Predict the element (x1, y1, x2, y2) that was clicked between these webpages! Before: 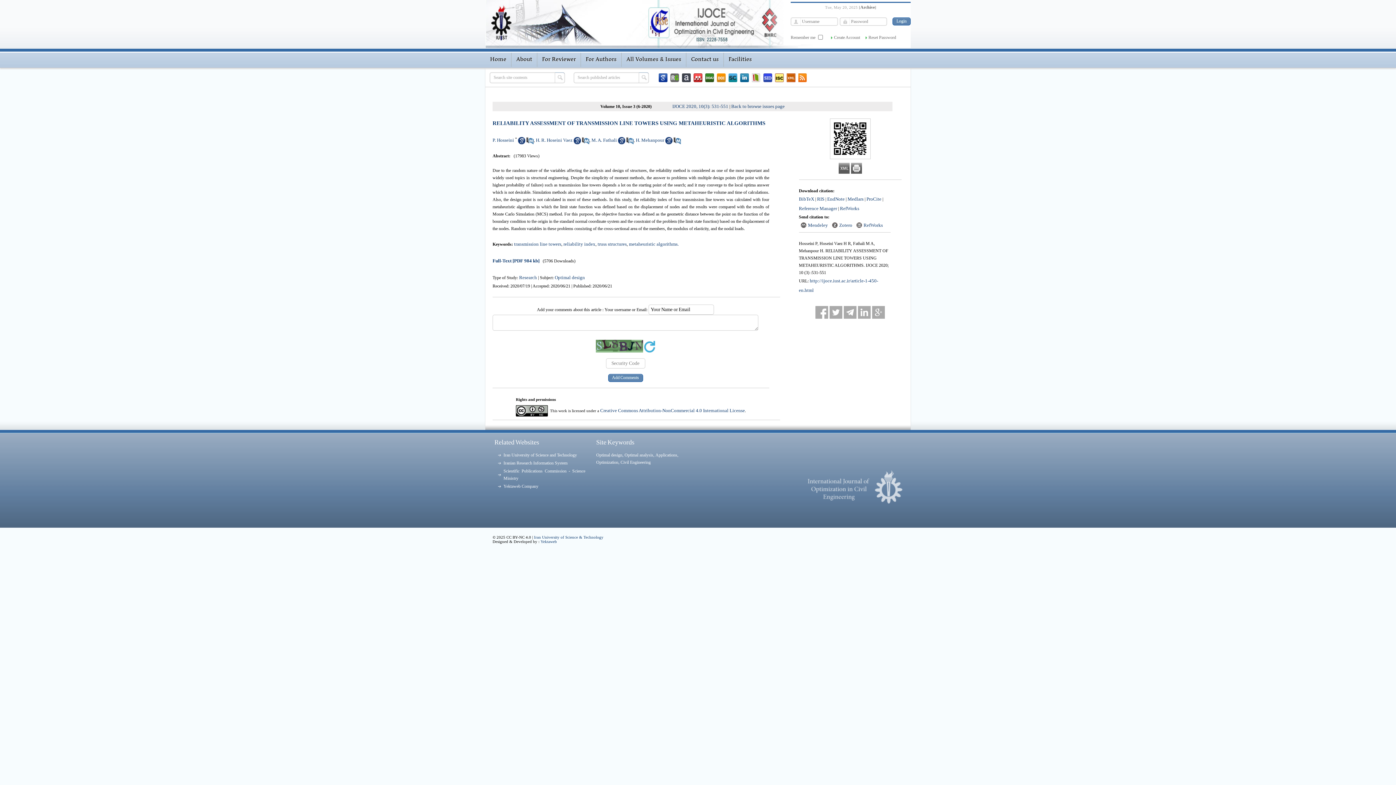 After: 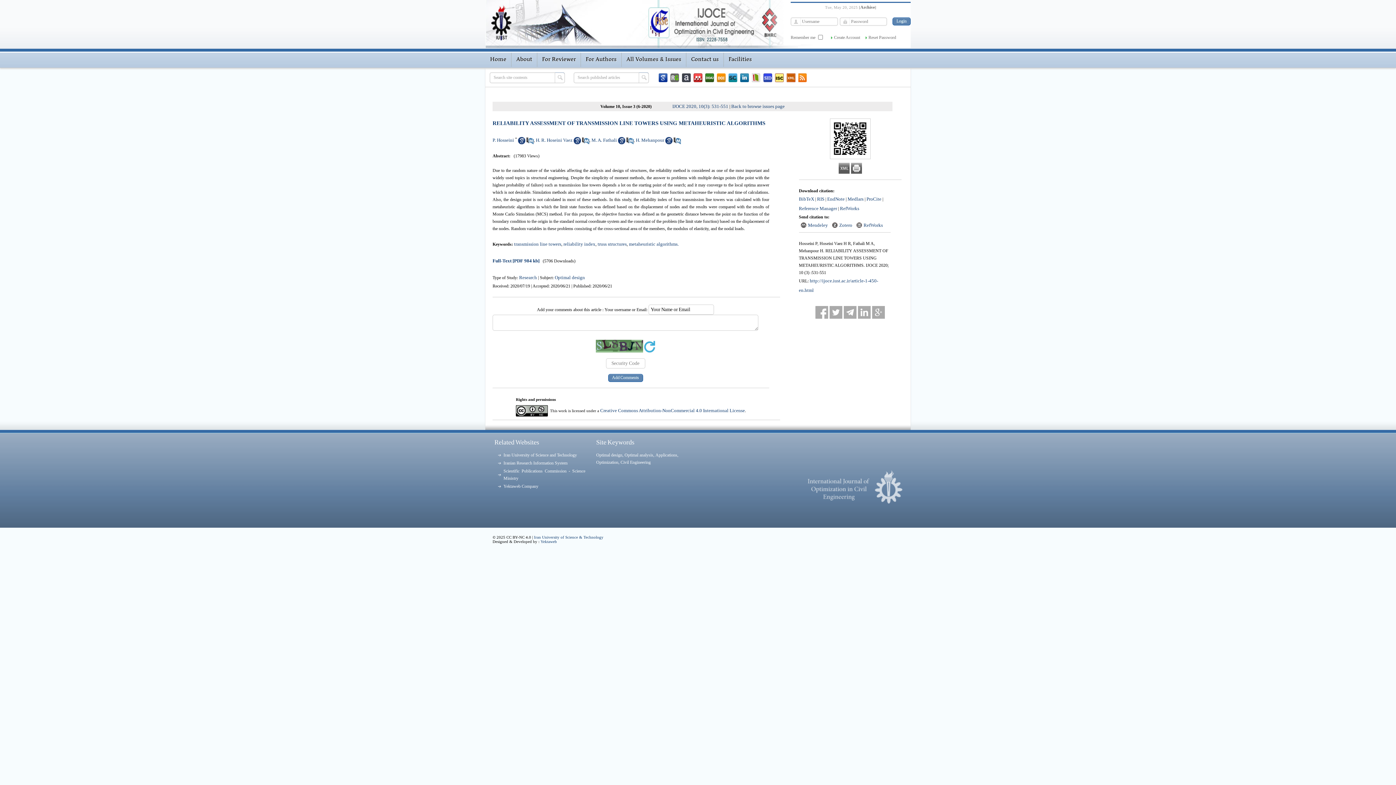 Action: bbox: (582, 140, 589, 145)